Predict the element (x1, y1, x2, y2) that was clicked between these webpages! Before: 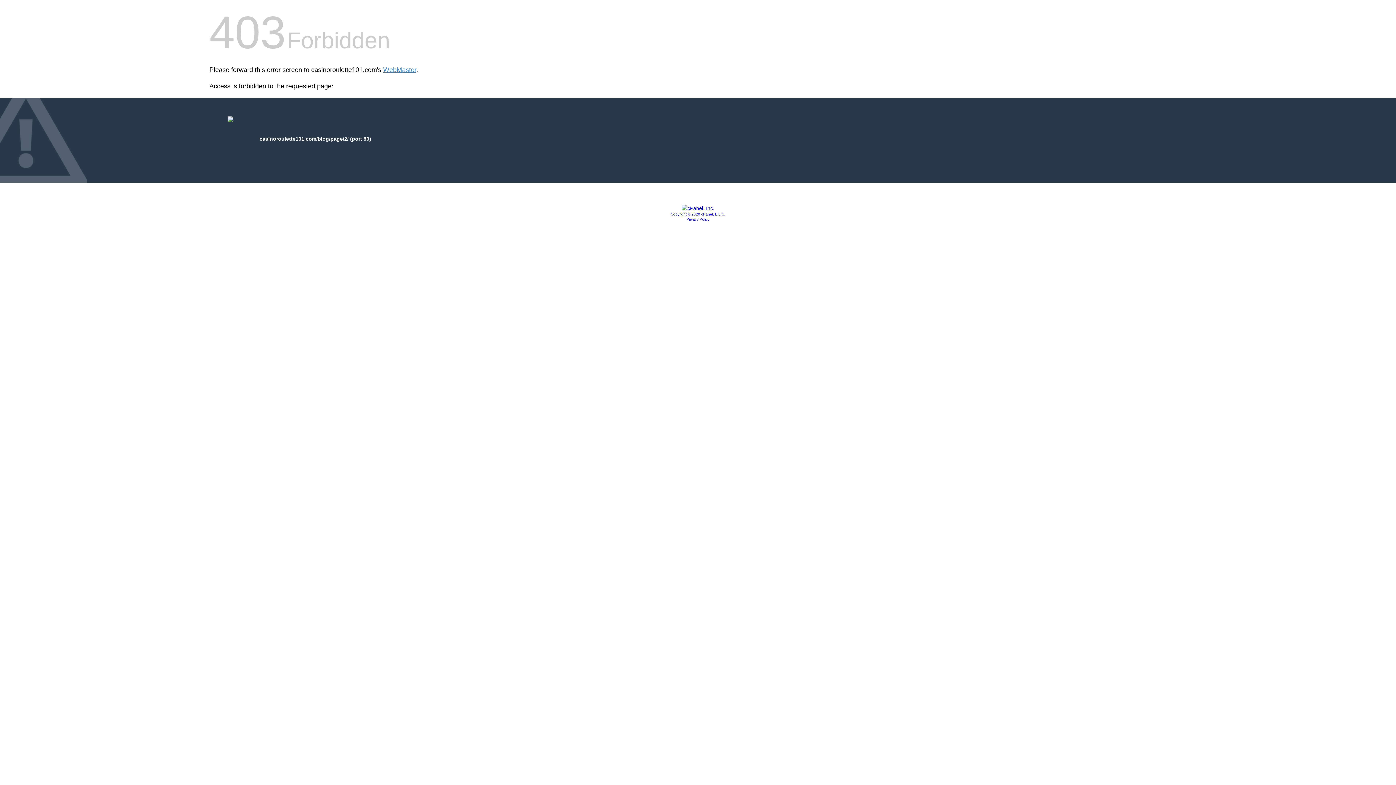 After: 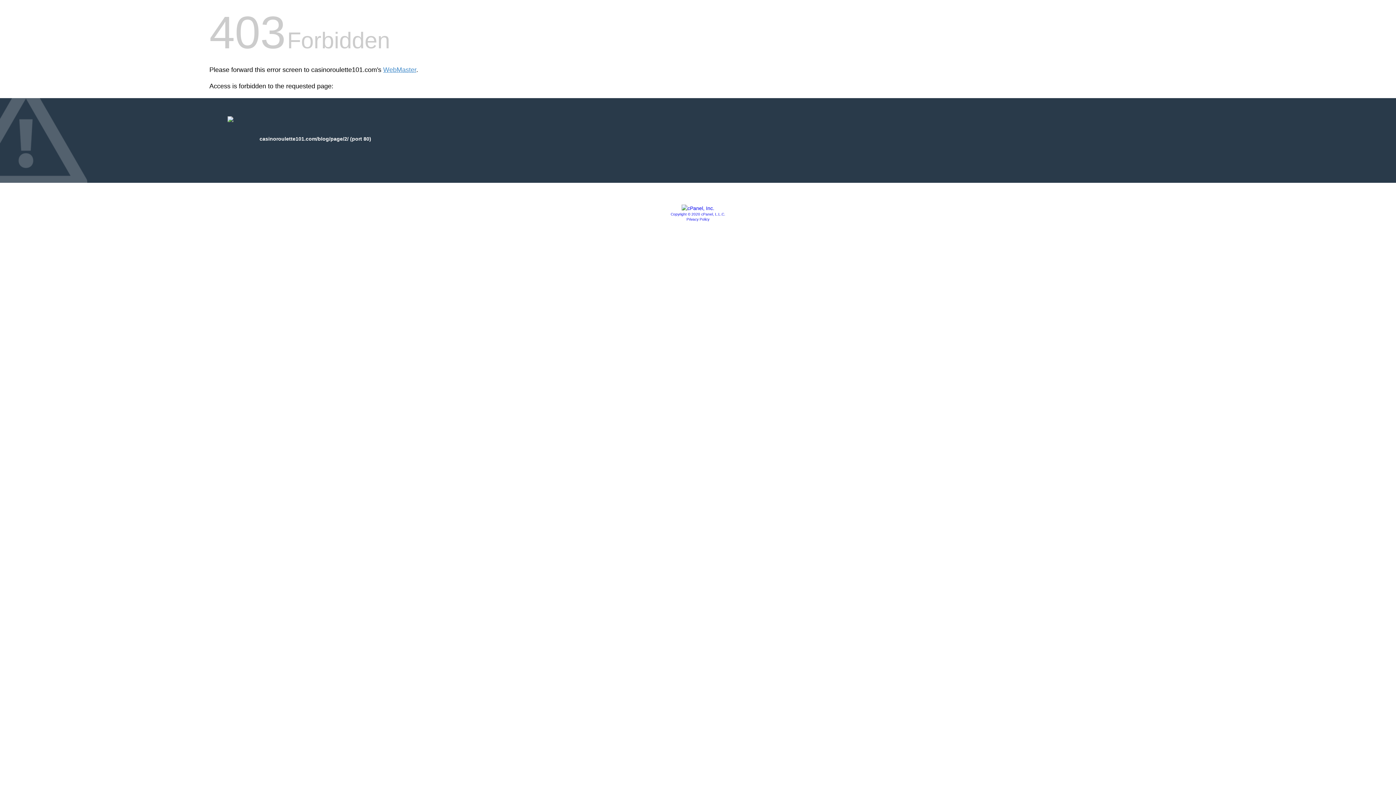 Action: label: Privacy Policy bbox: (686, 217, 709, 221)